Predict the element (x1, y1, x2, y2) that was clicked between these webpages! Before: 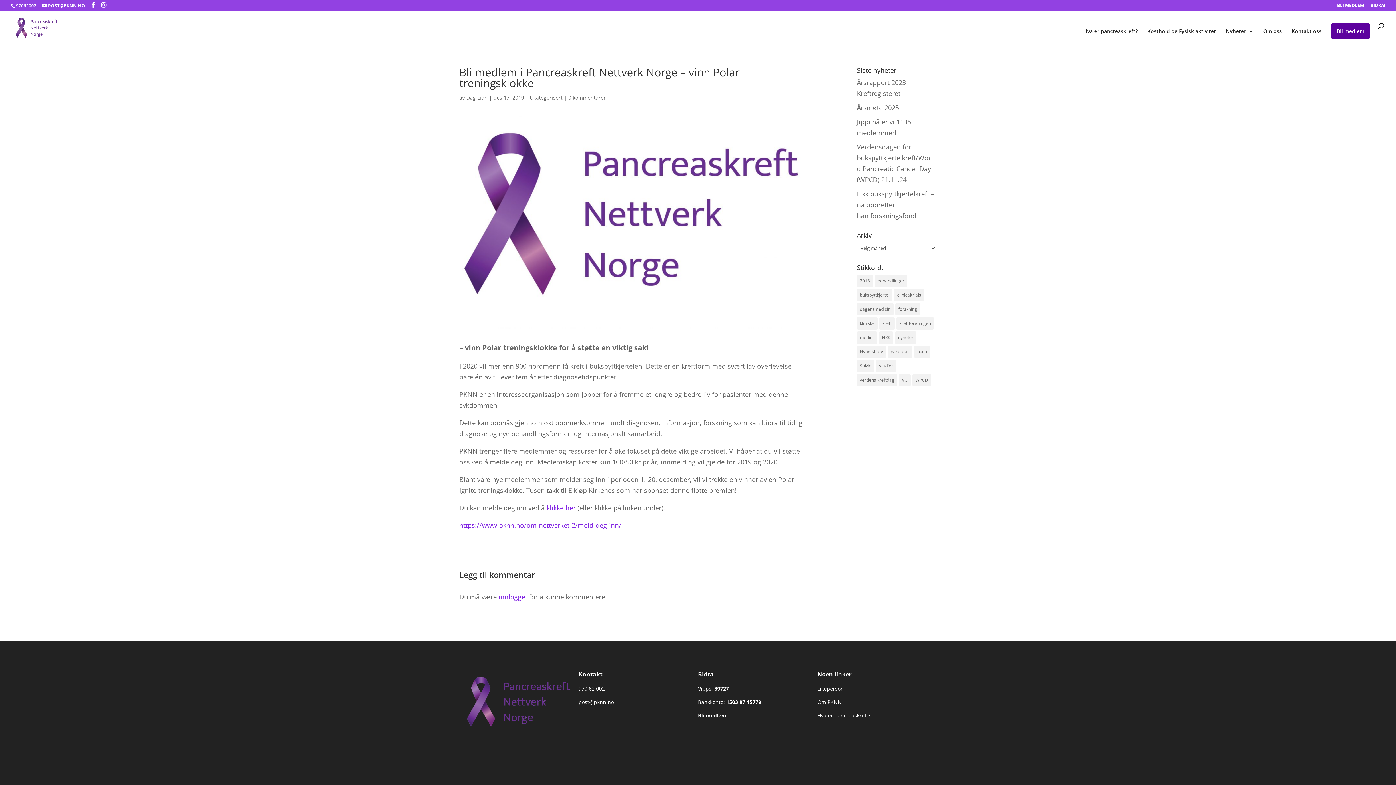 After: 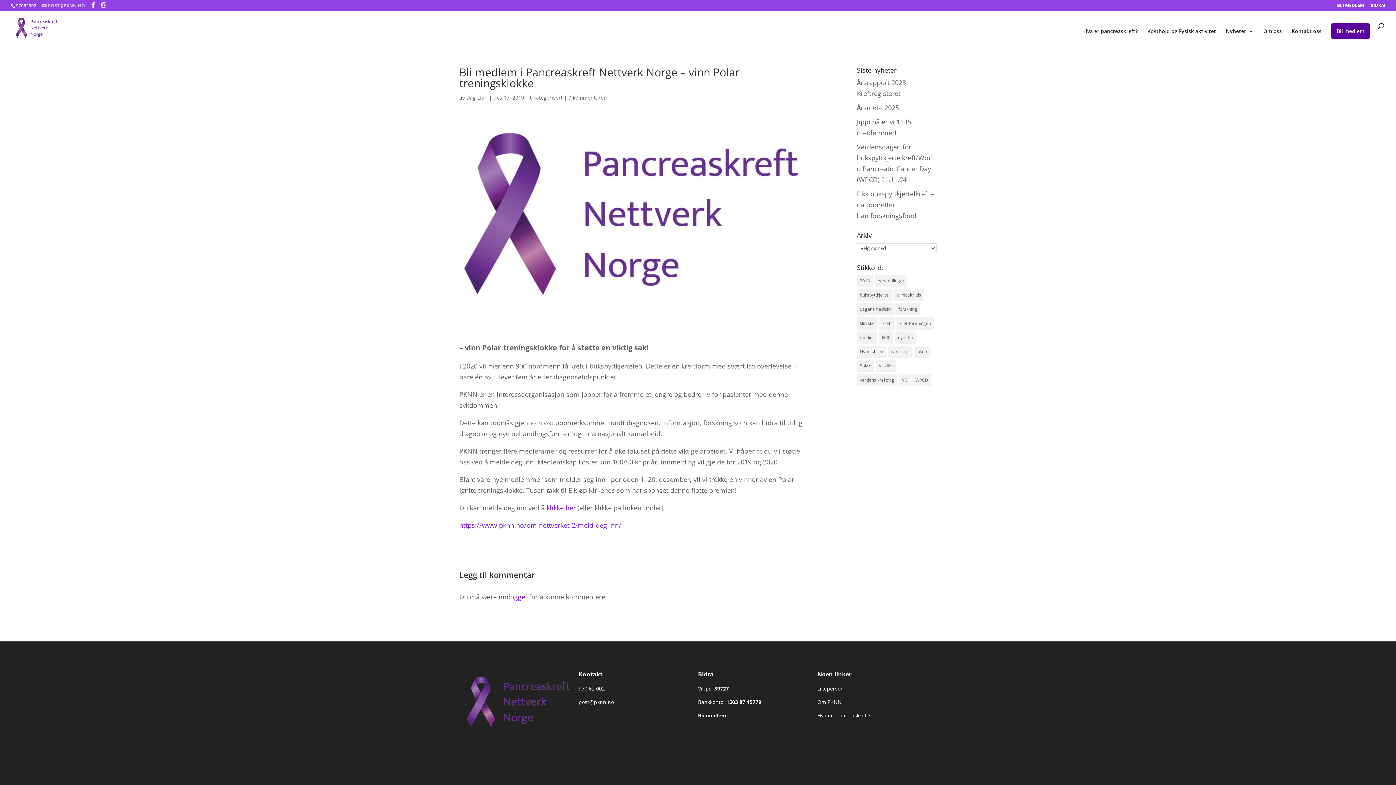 Action: label: POST@PKNN.NO bbox: (42, 2, 85, 8)